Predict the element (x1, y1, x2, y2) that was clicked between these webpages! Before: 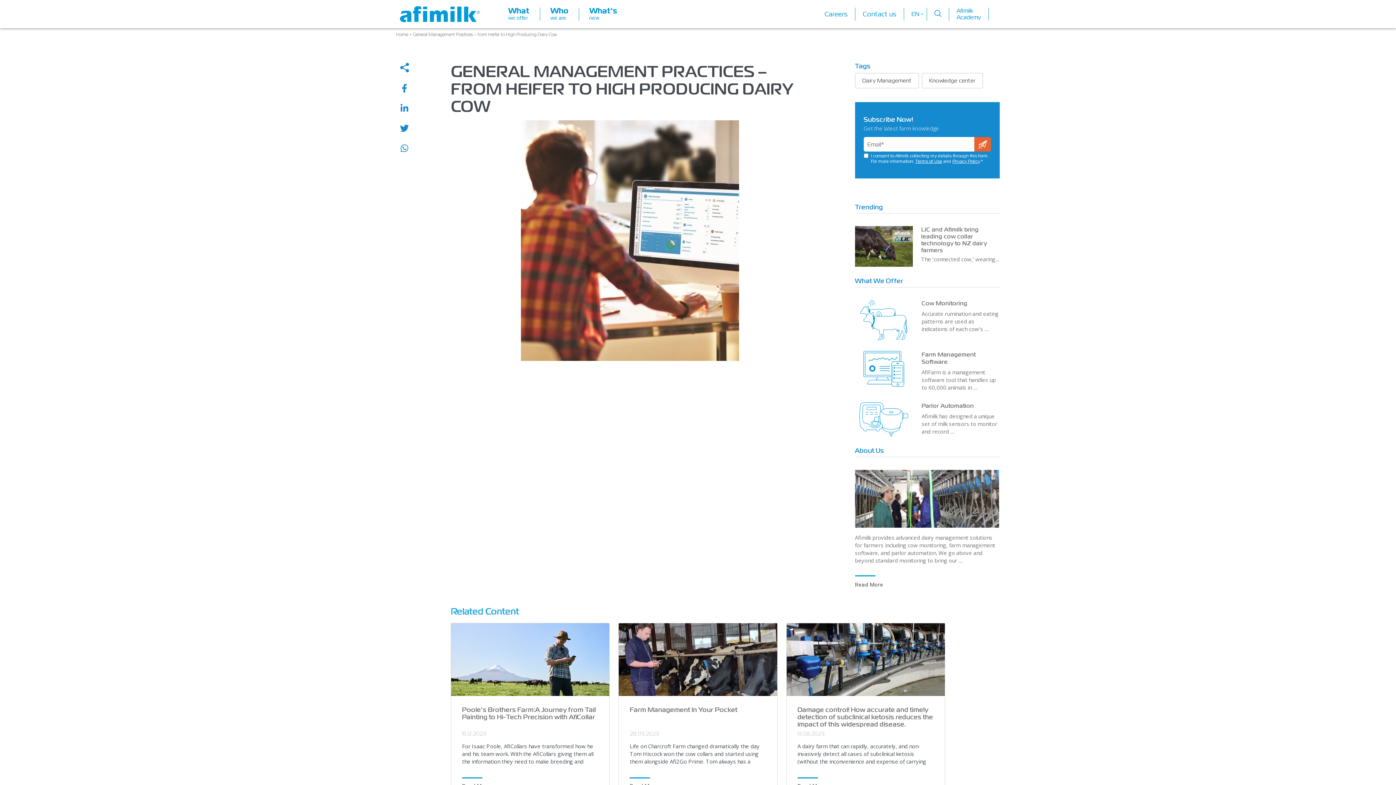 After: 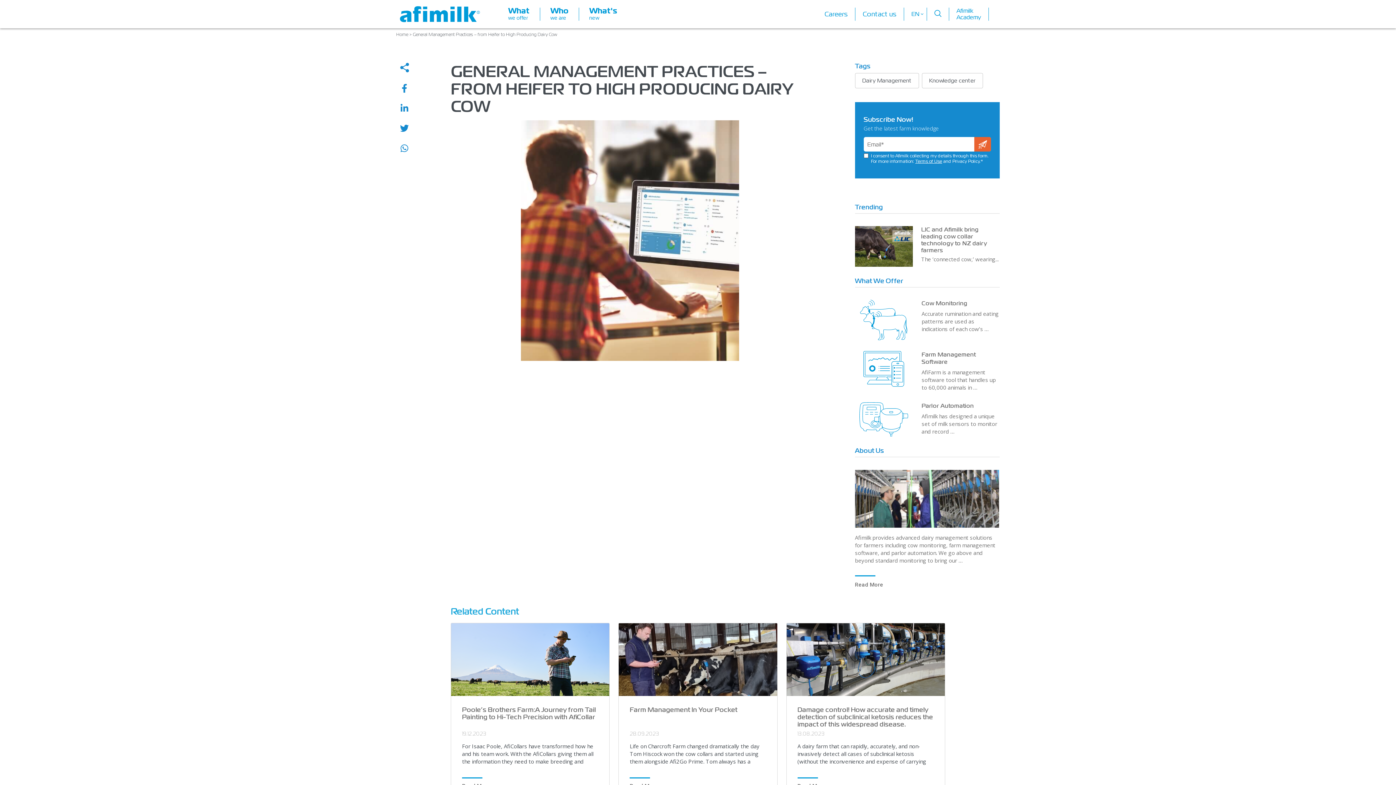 Action: label: Privacy Policy bbox: (952, 158, 979, 164)